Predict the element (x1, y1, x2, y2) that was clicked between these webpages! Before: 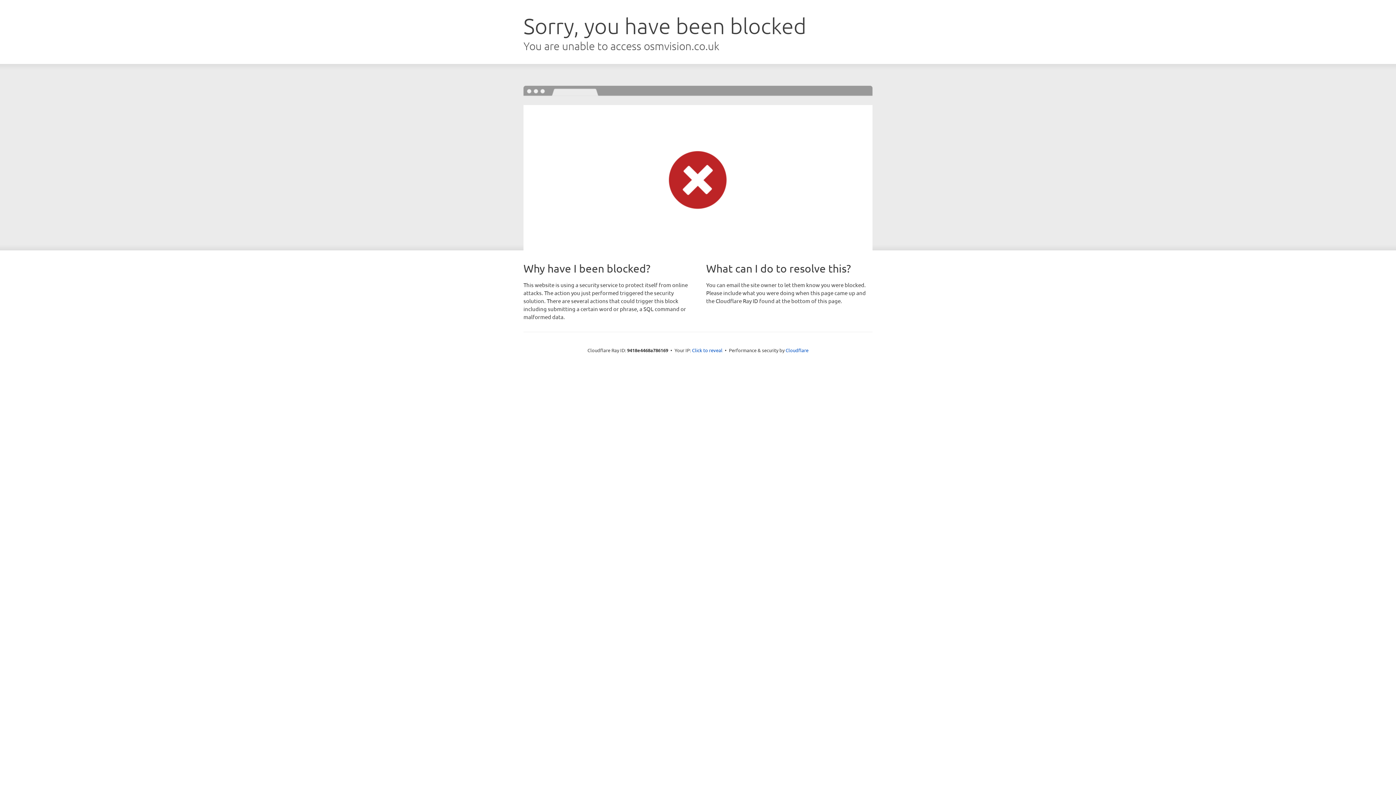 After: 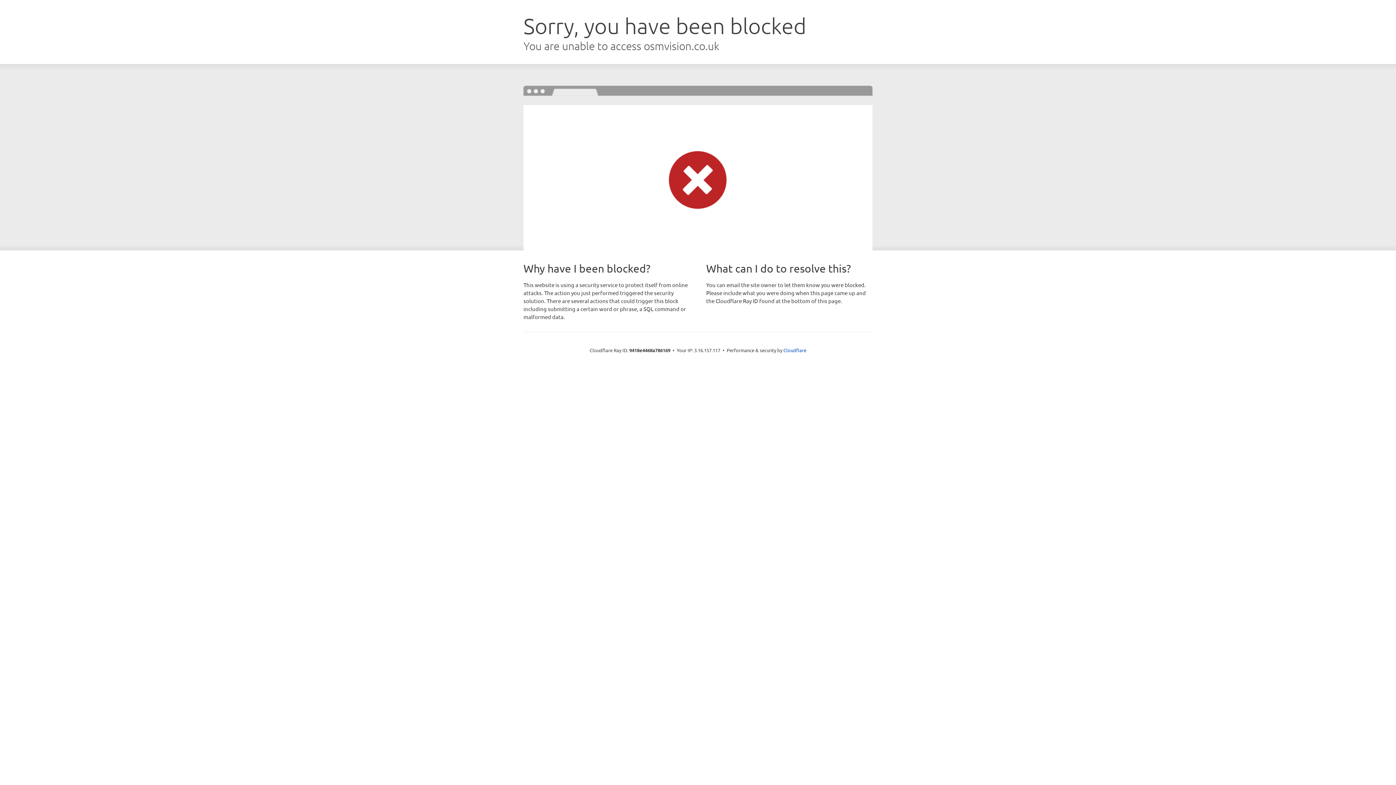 Action: label: Click to reveal bbox: (692, 346, 722, 353)